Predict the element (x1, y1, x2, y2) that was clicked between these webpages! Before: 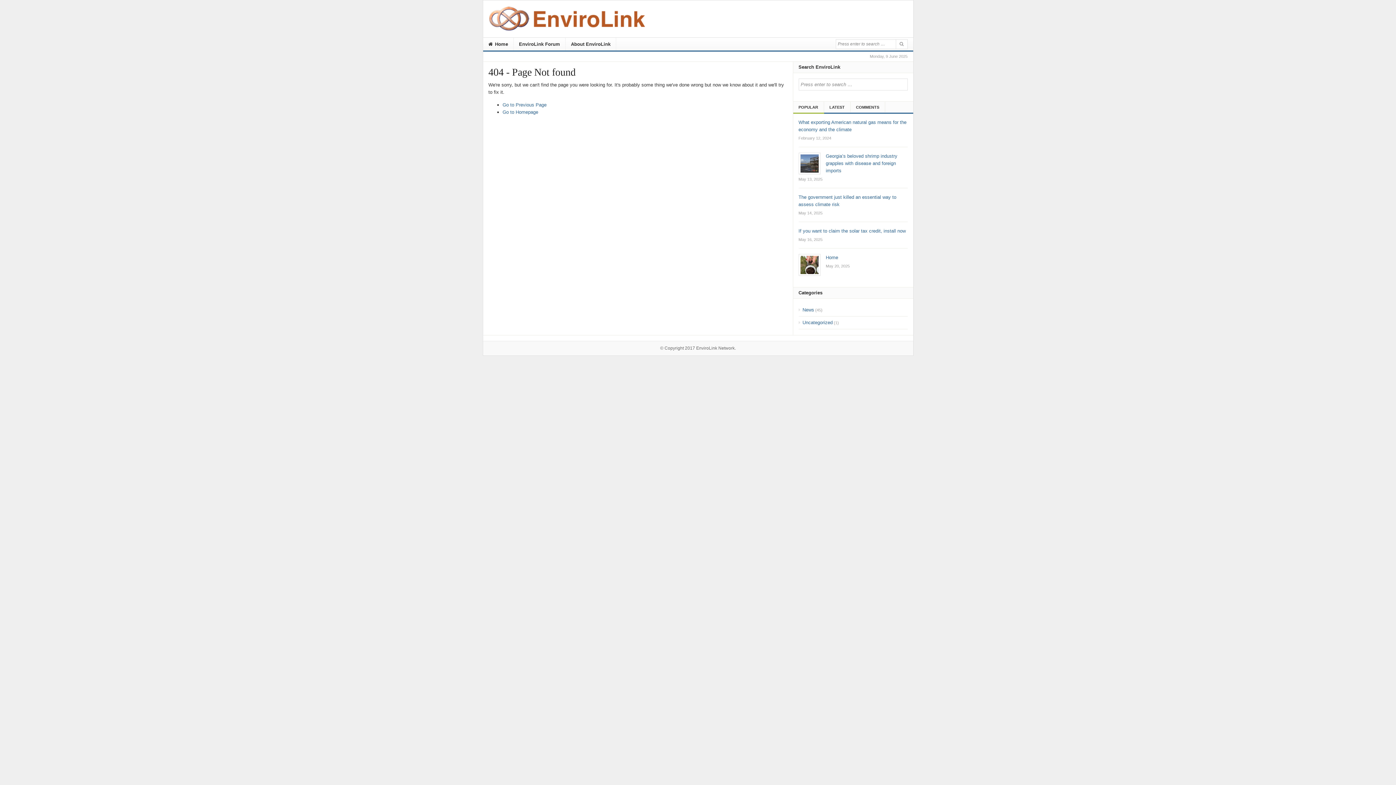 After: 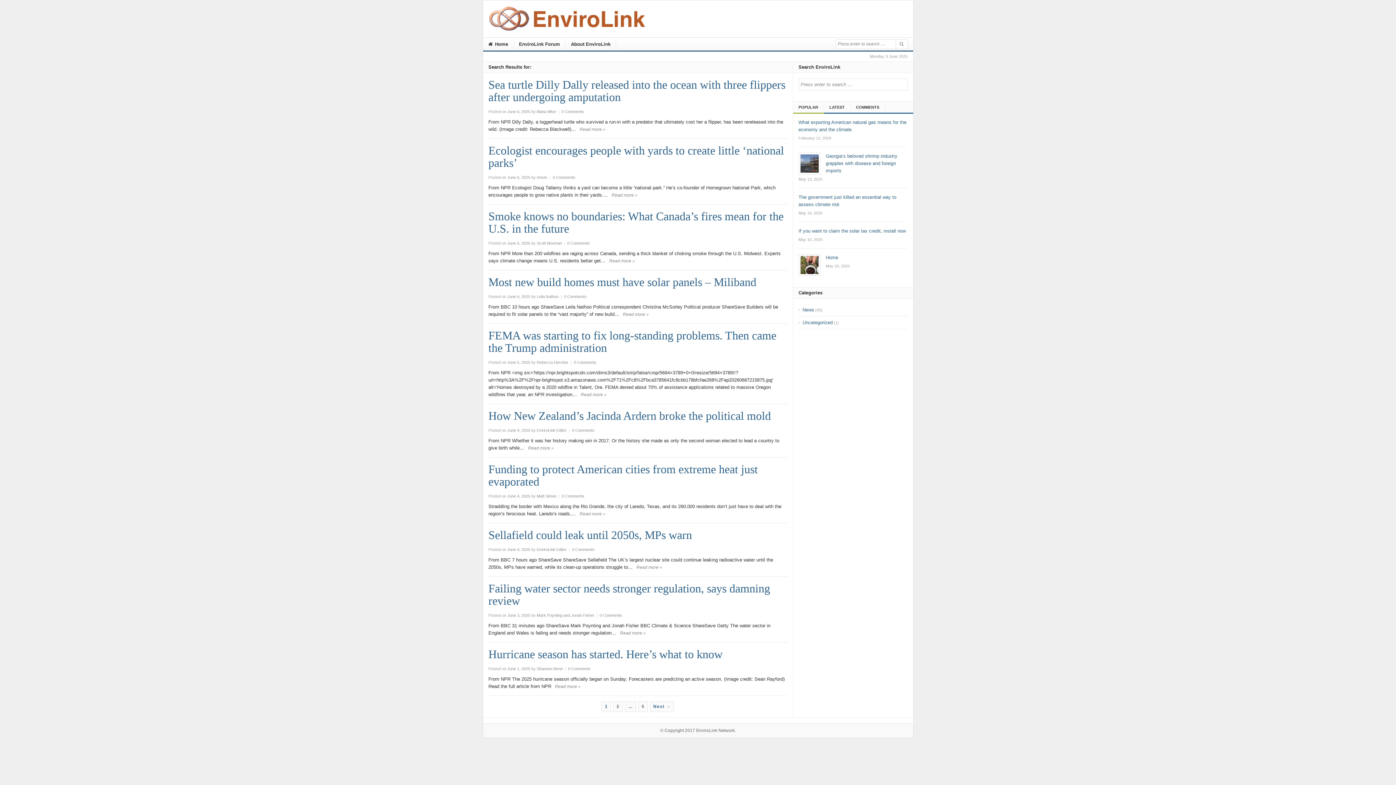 Action: bbox: (895, 39, 907, 48)